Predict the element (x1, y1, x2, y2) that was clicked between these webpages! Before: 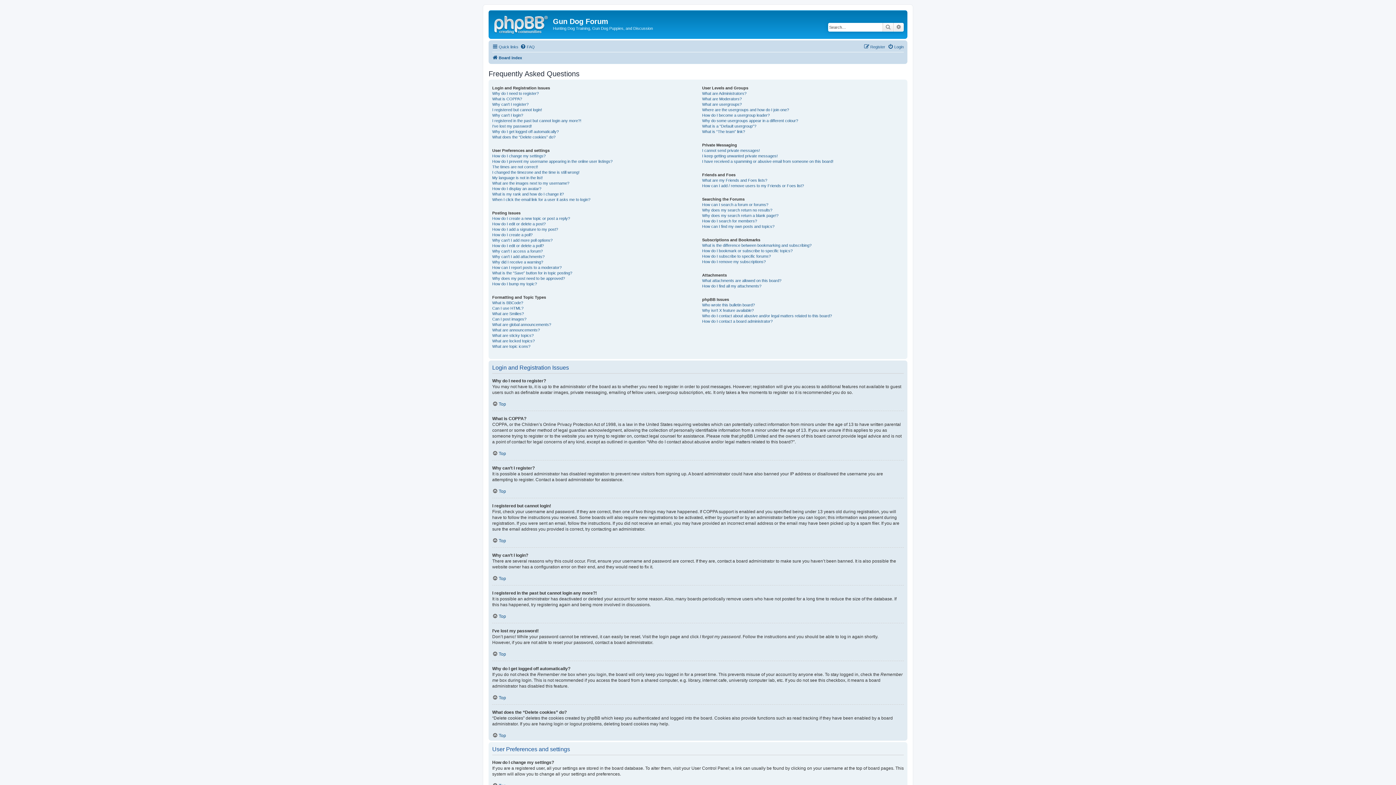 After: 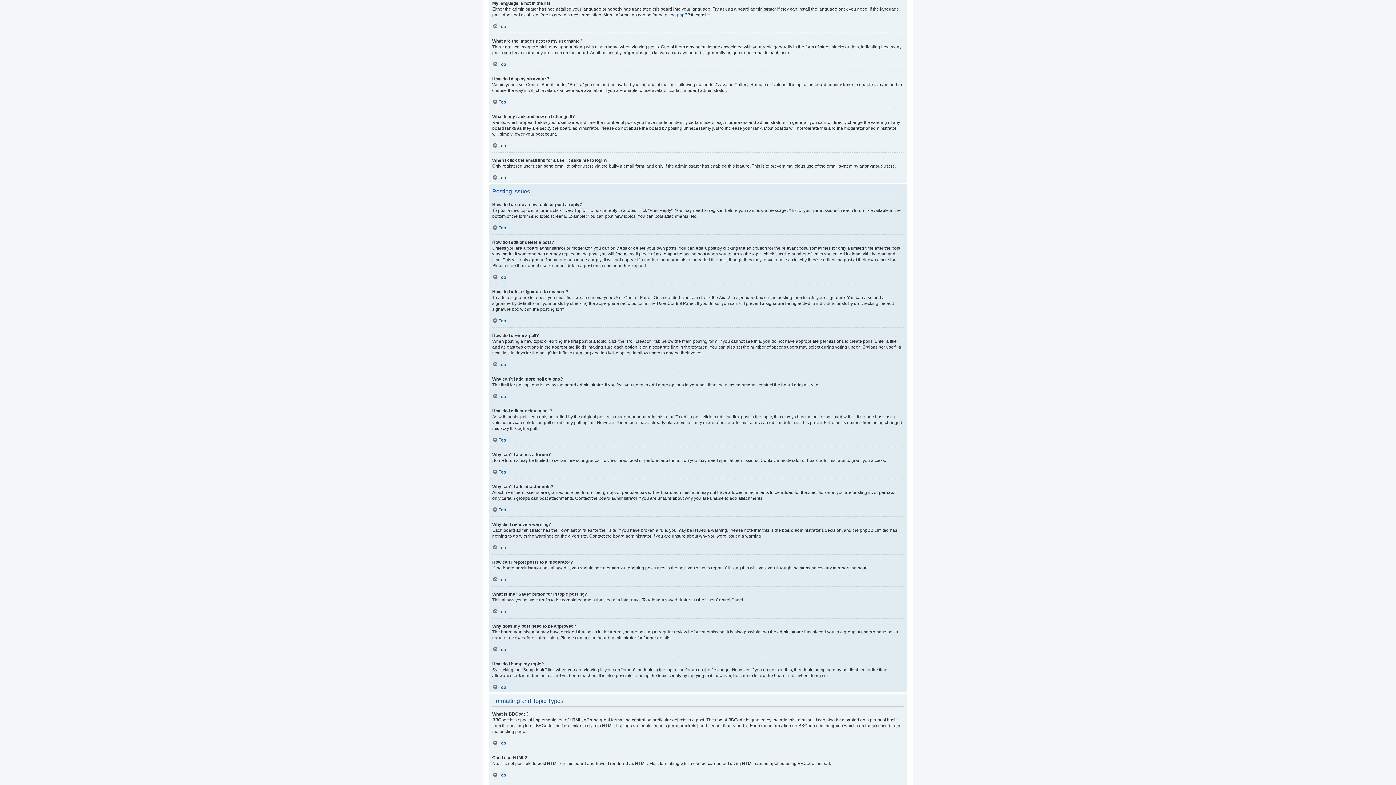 Action: label: My language is not in the list! bbox: (492, 175, 542, 180)